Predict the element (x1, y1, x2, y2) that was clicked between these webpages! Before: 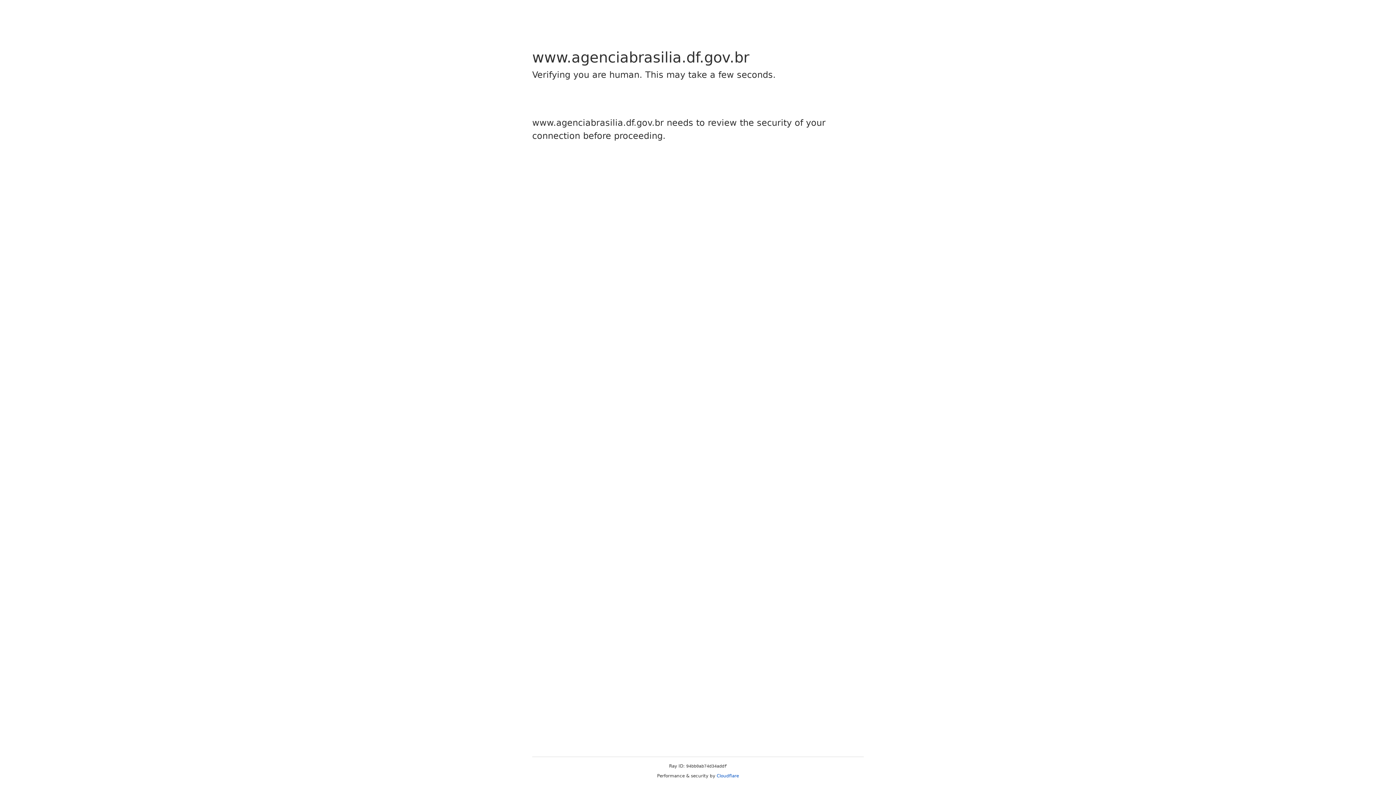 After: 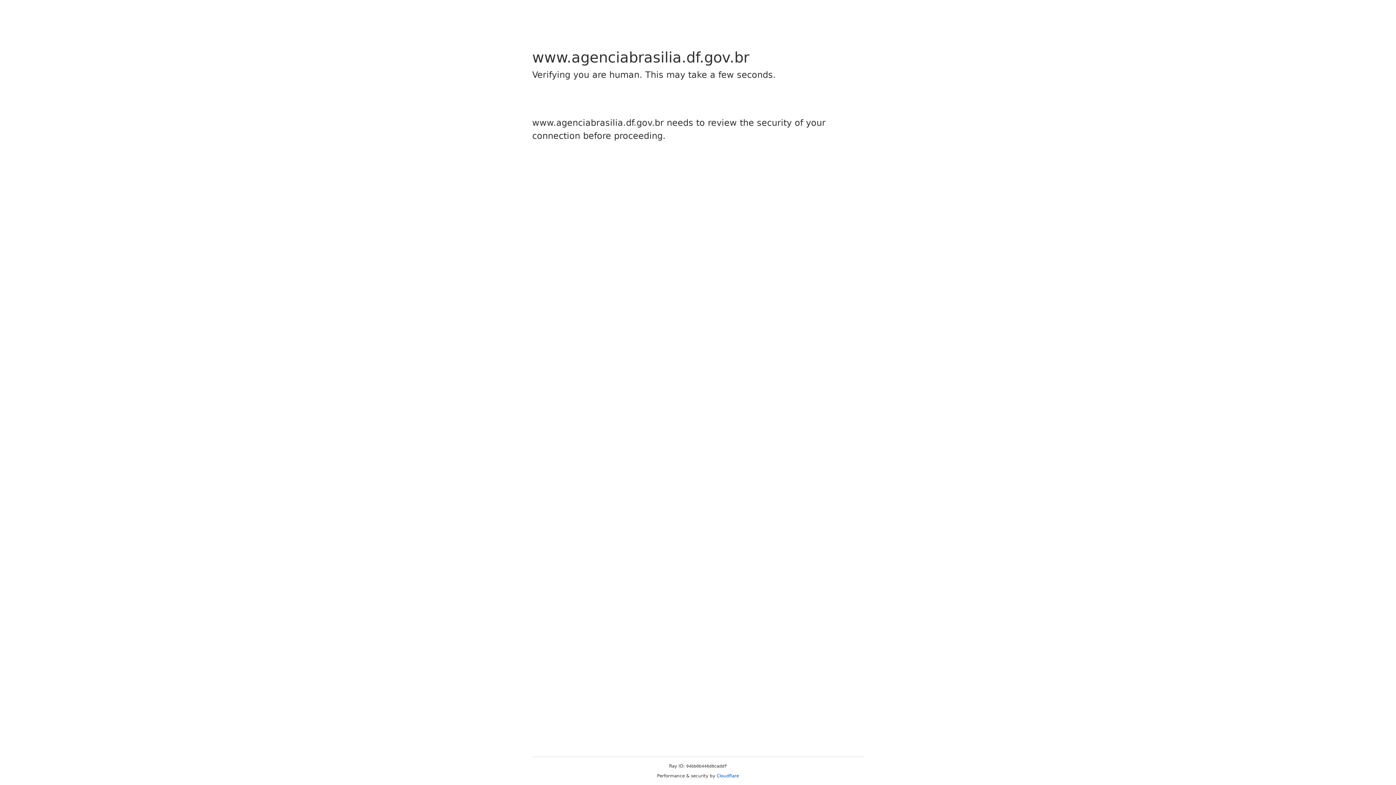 Action: bbox: (716, 773, 739, 778) label: Cloudflare